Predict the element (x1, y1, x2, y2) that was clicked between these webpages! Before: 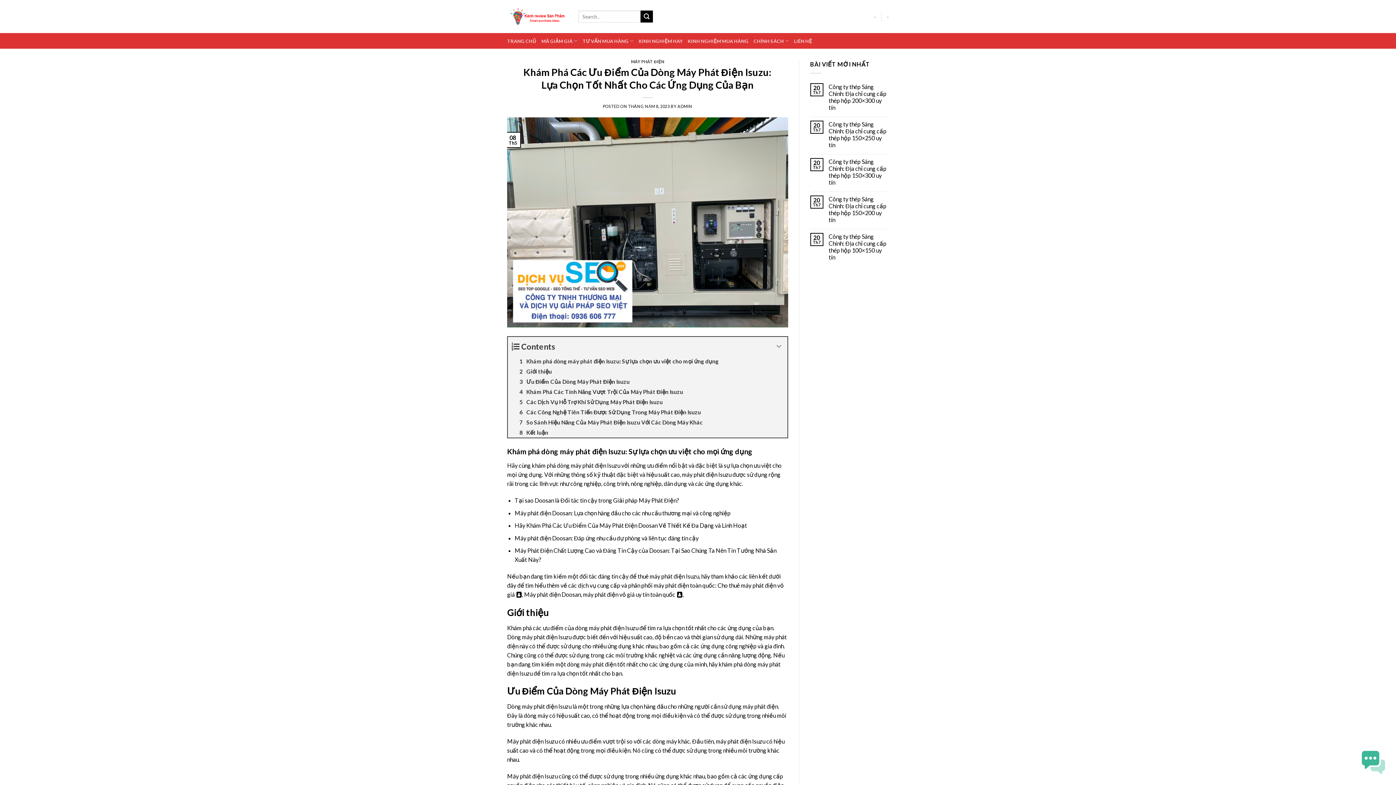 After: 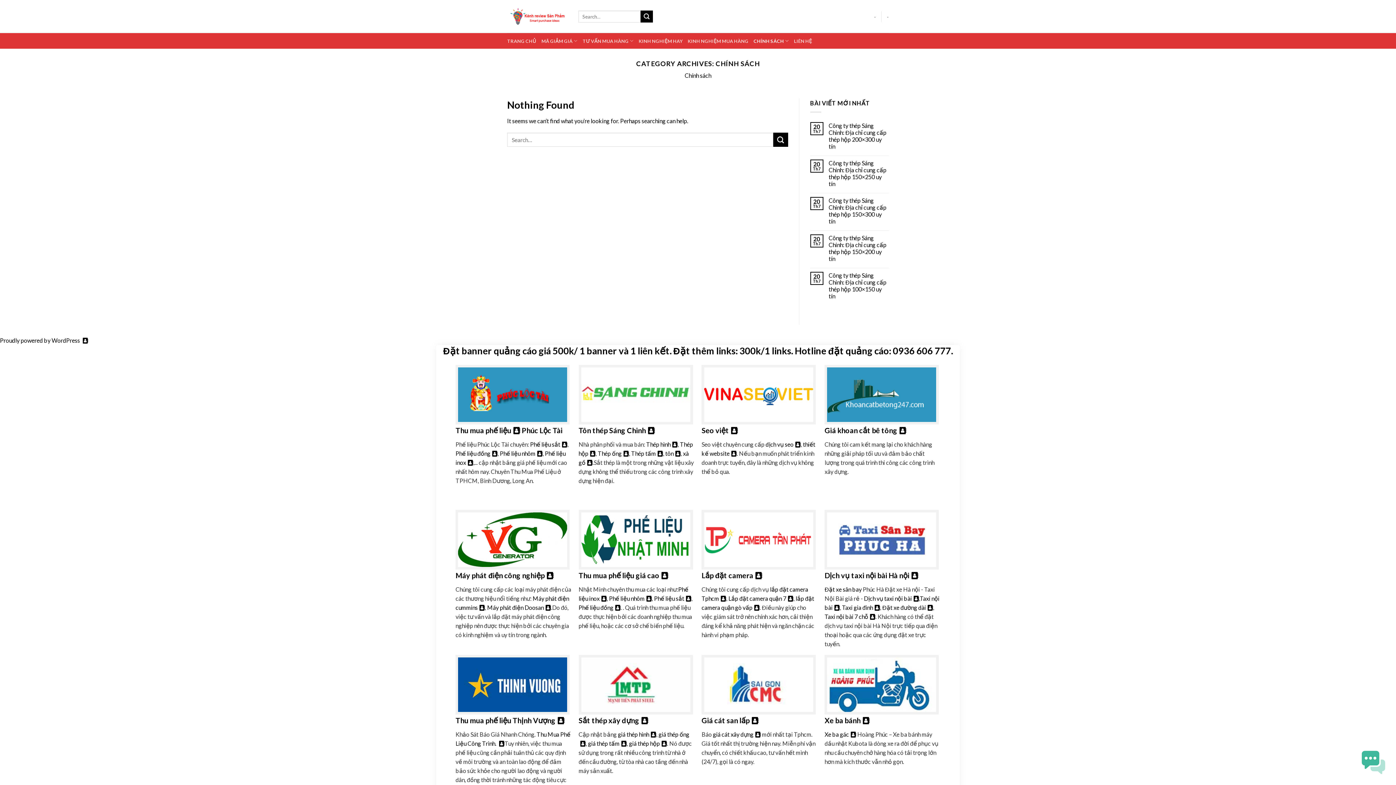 Action: bbox: (753, 33, 789, 48) label: CHÍNH SÁCH